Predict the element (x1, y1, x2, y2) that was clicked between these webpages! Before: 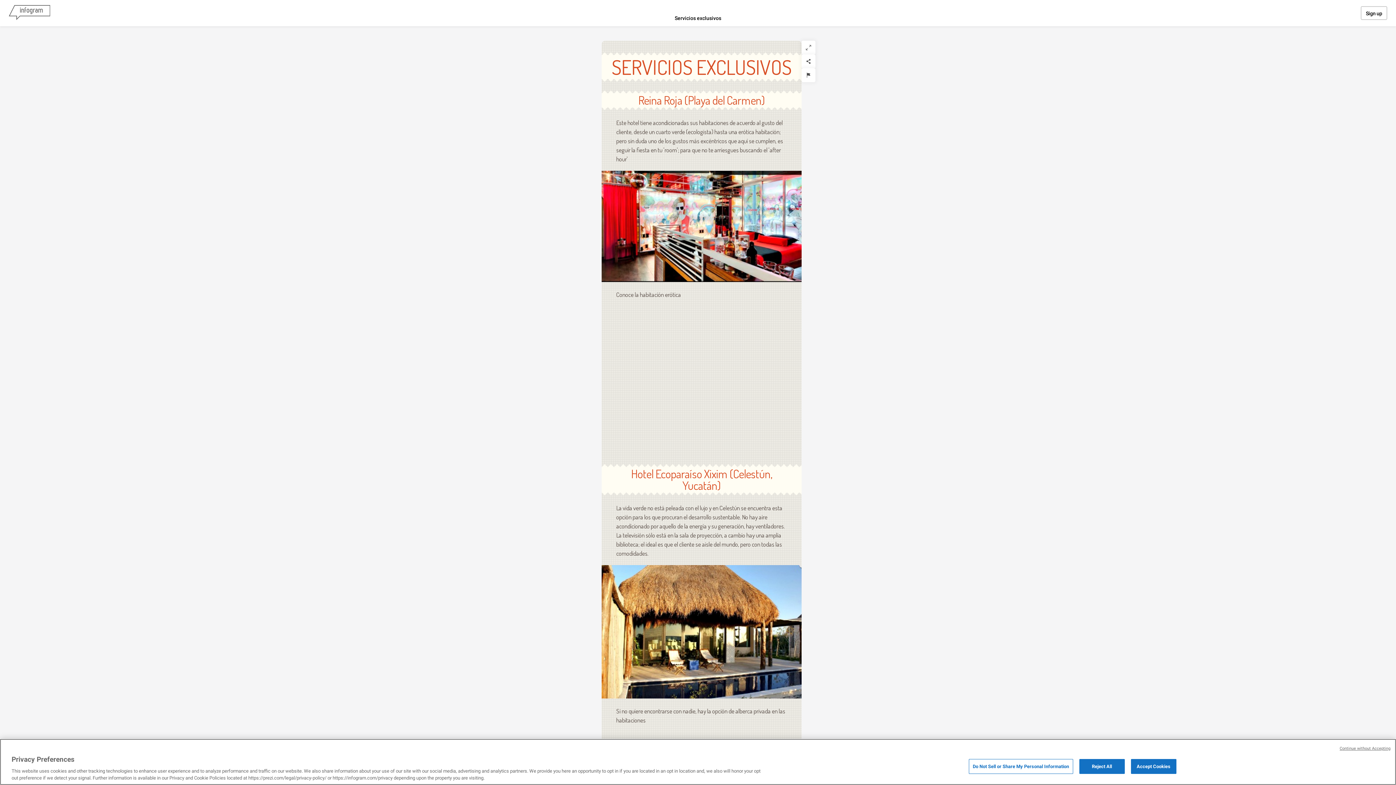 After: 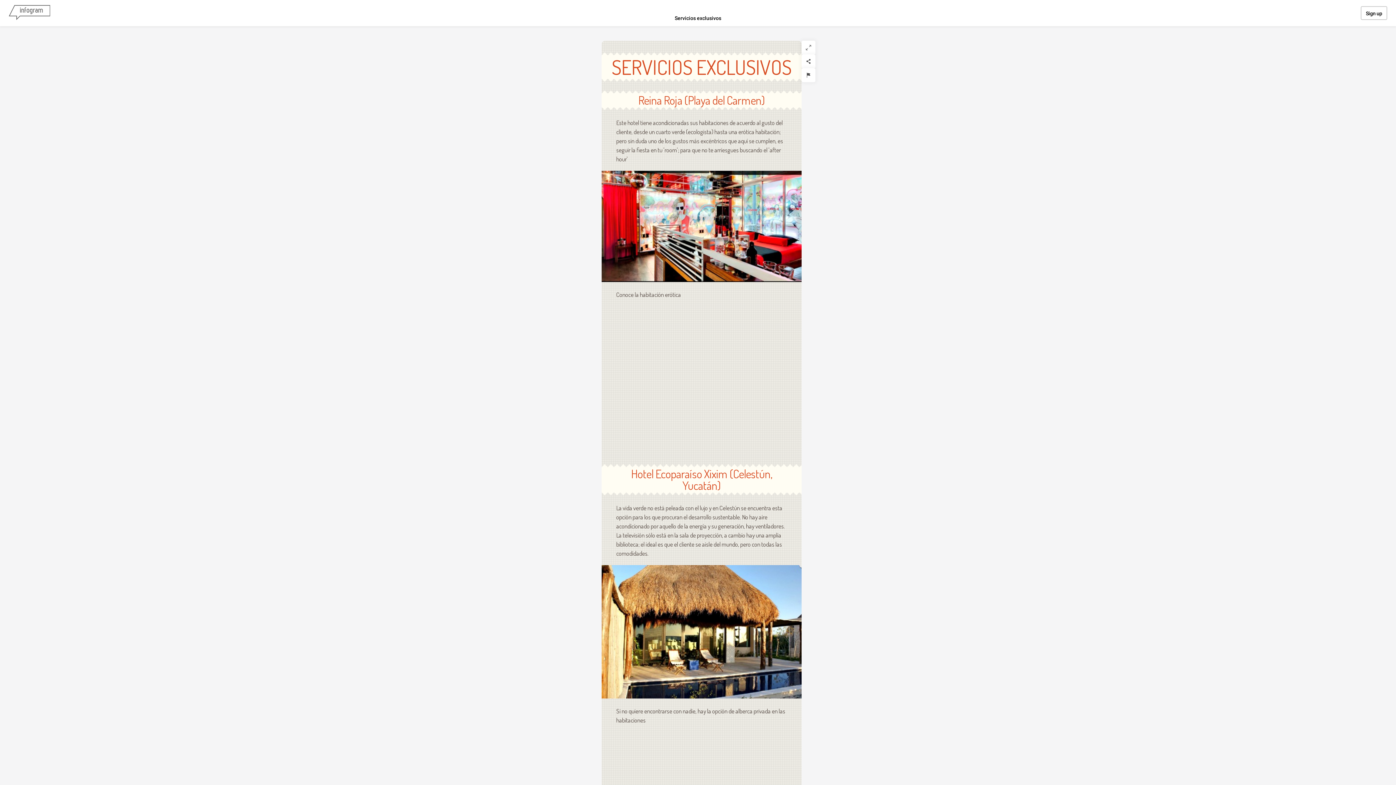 Action: label: Continue without Accepting bbox: (1340, 746, 1390, 752)